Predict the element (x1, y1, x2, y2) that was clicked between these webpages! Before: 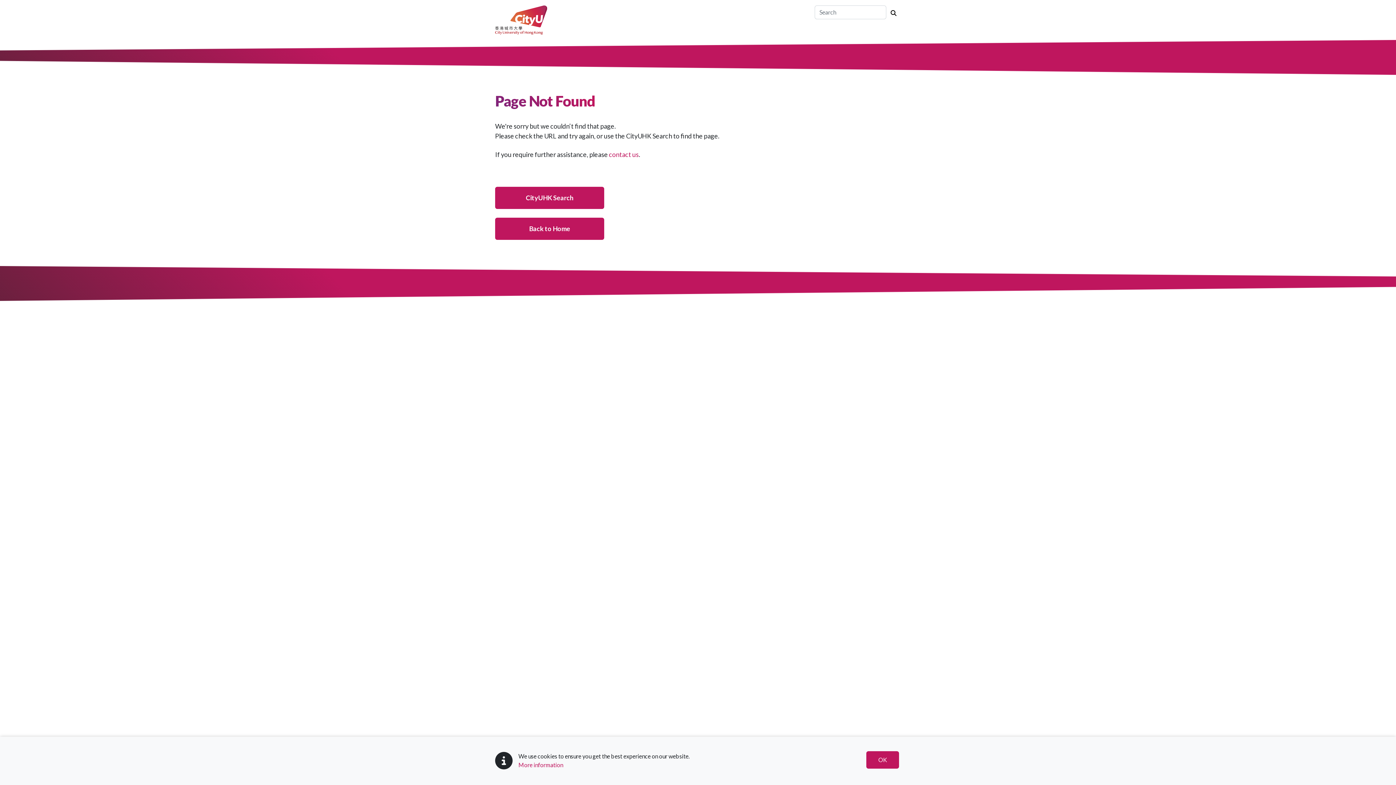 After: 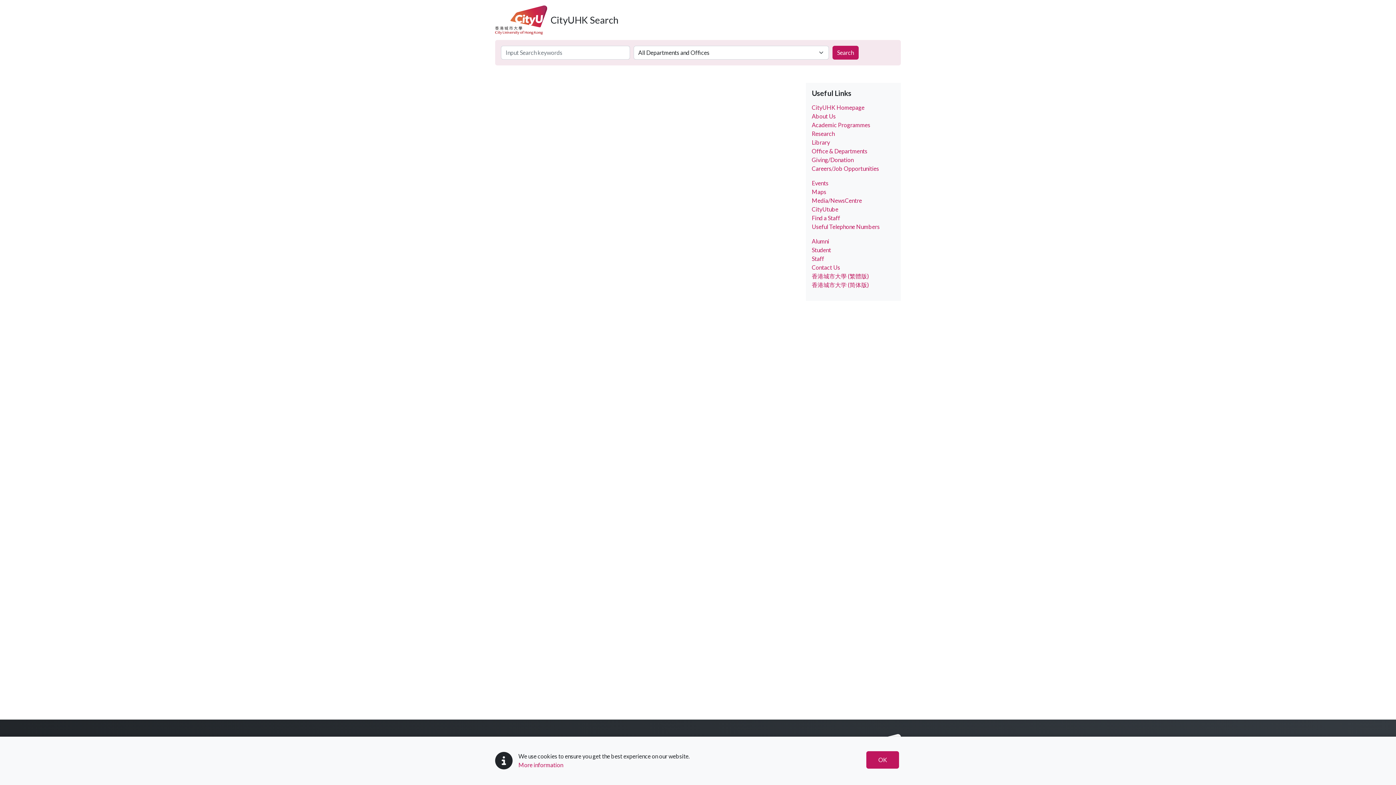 Action: label: CityUHK Search bbox: (495, 186, 604, 209)